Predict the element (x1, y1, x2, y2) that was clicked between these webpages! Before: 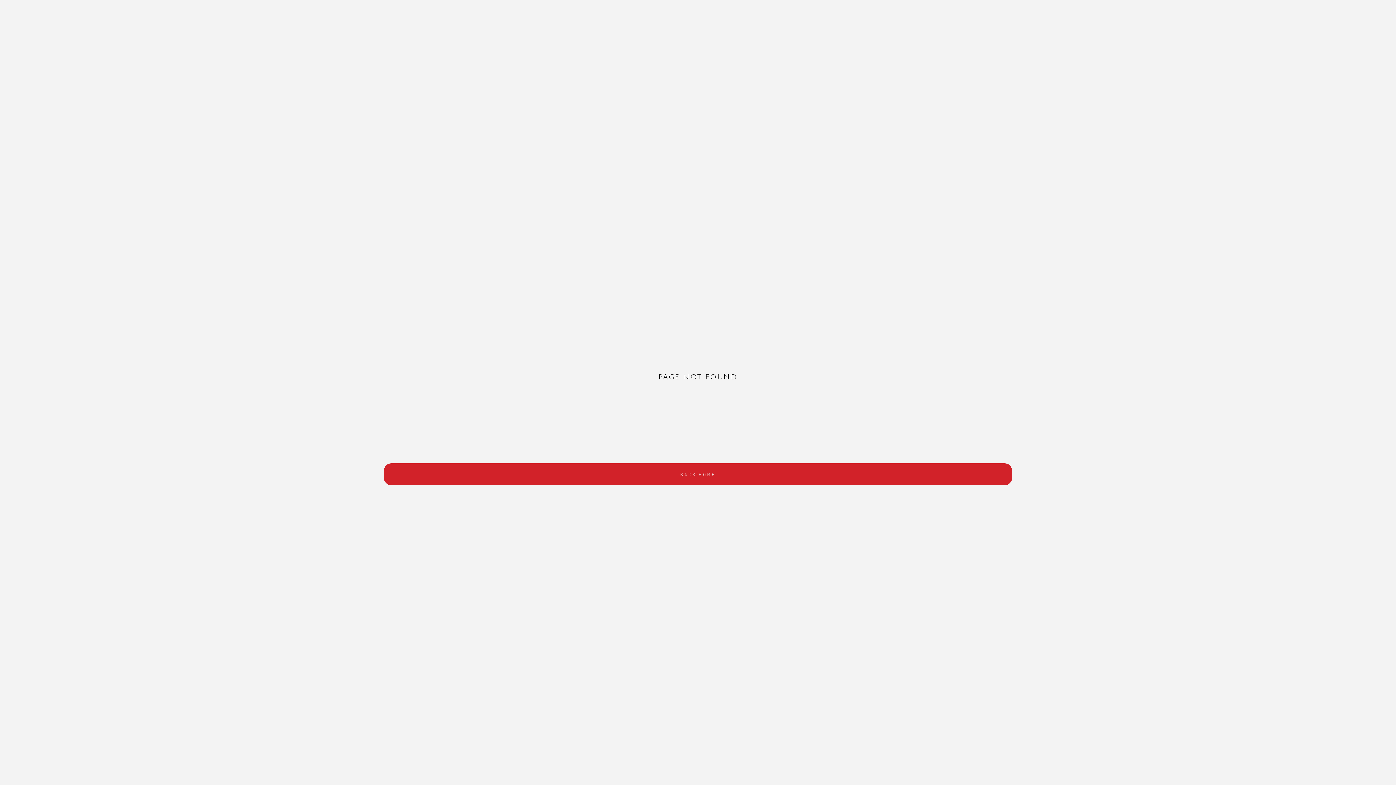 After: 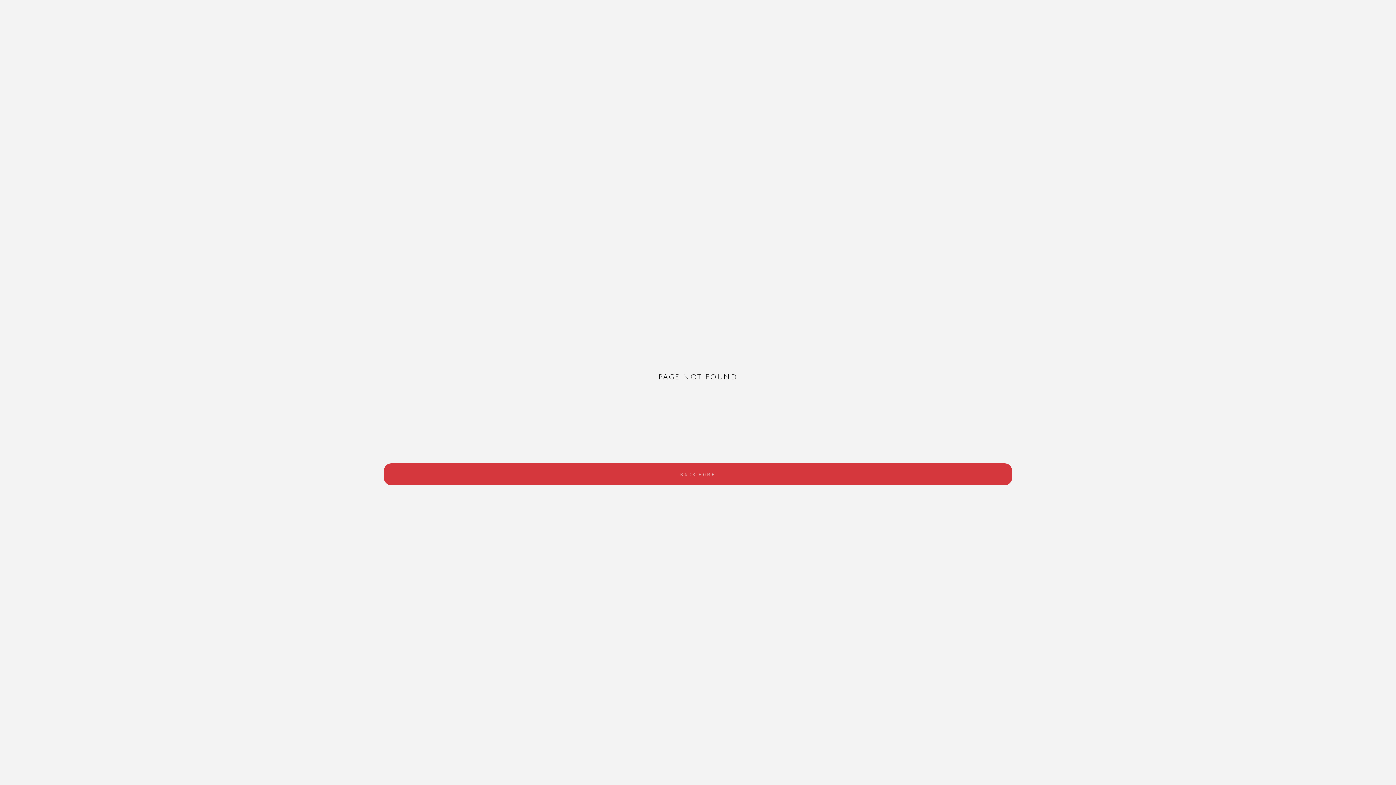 Action: label: BACK HOME bbox: (384, 463, 1012, 485)